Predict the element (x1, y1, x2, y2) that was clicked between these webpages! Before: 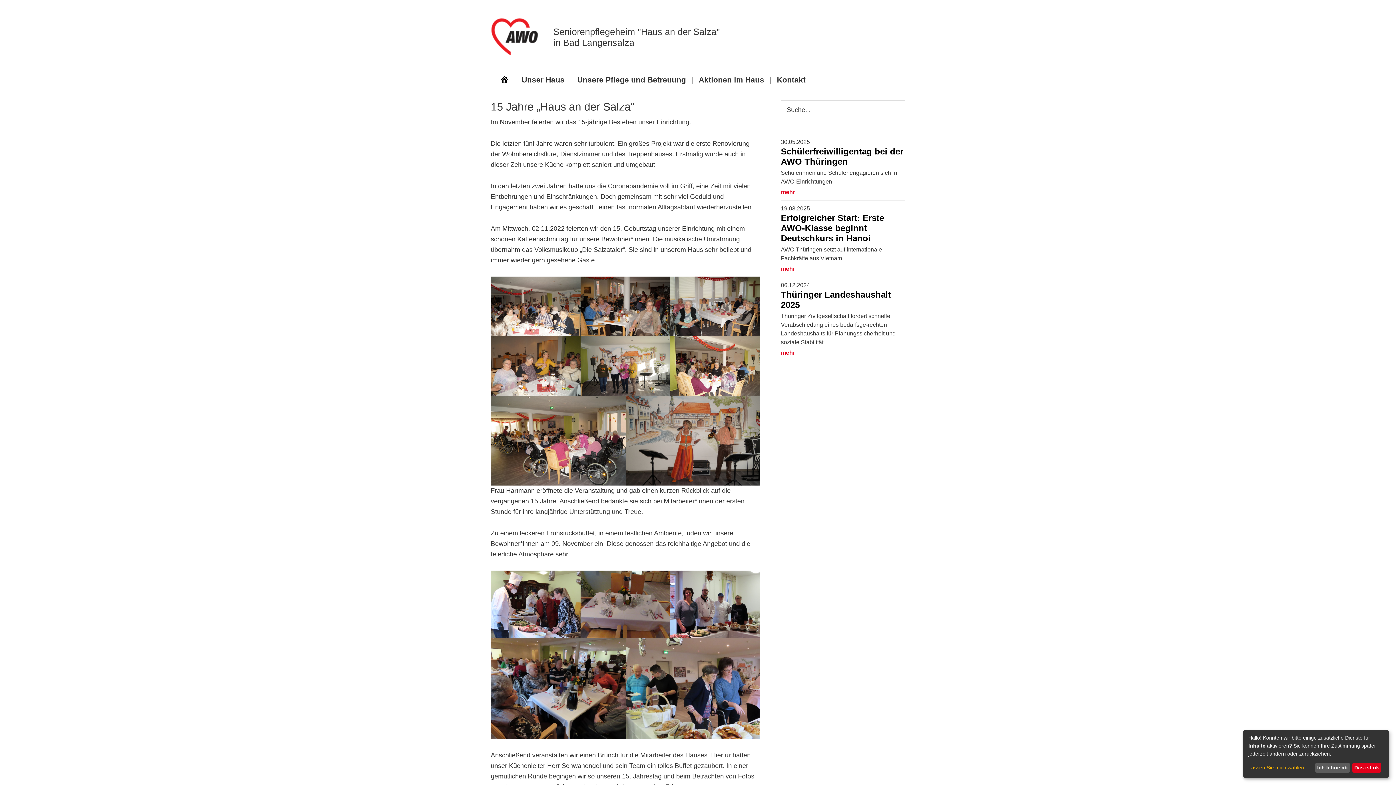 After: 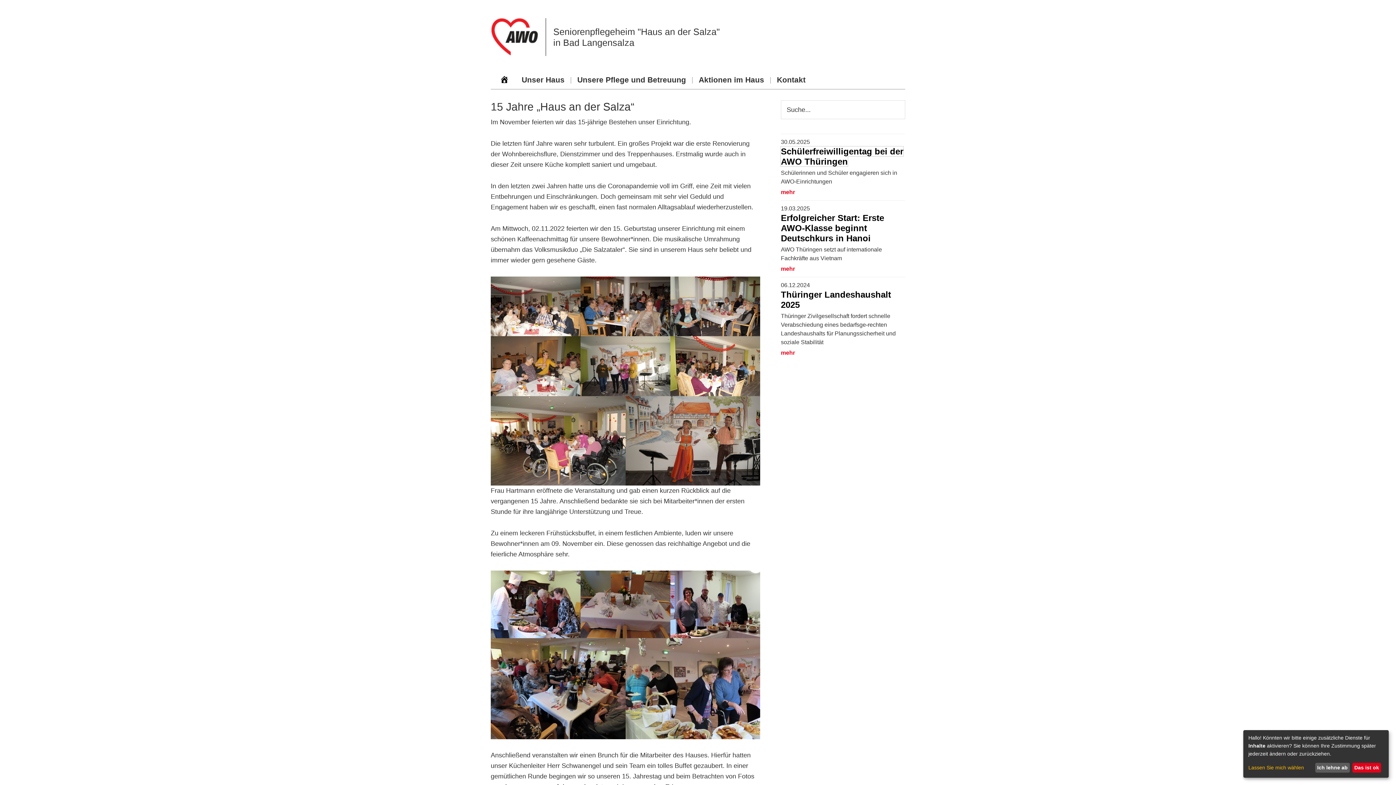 Action: label: Schülerfreiwilligentag bei der AWO Thüringen bbox: (781, 146, 903, 166)